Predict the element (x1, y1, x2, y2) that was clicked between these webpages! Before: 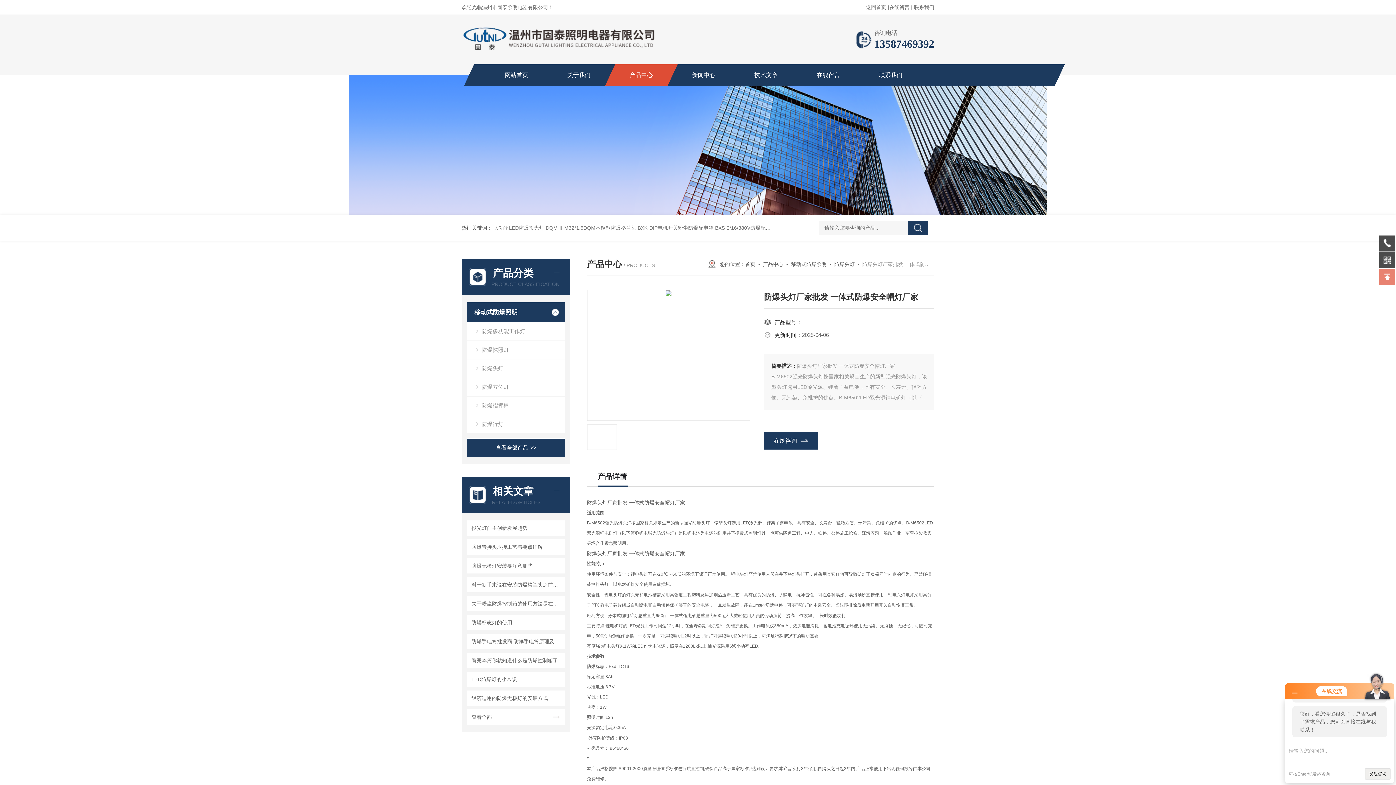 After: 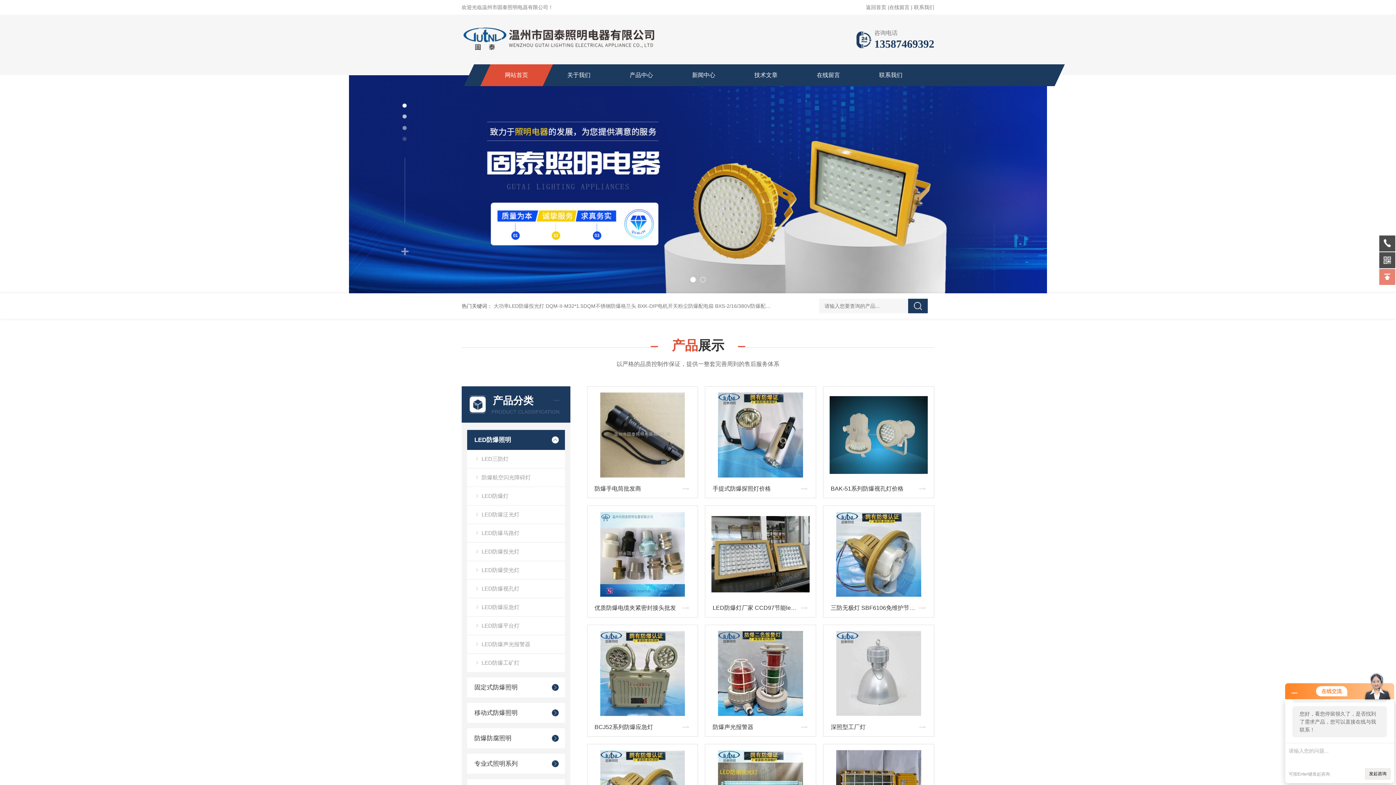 Action: label: 返回首页 bbox: (866, 4, 886, 10)